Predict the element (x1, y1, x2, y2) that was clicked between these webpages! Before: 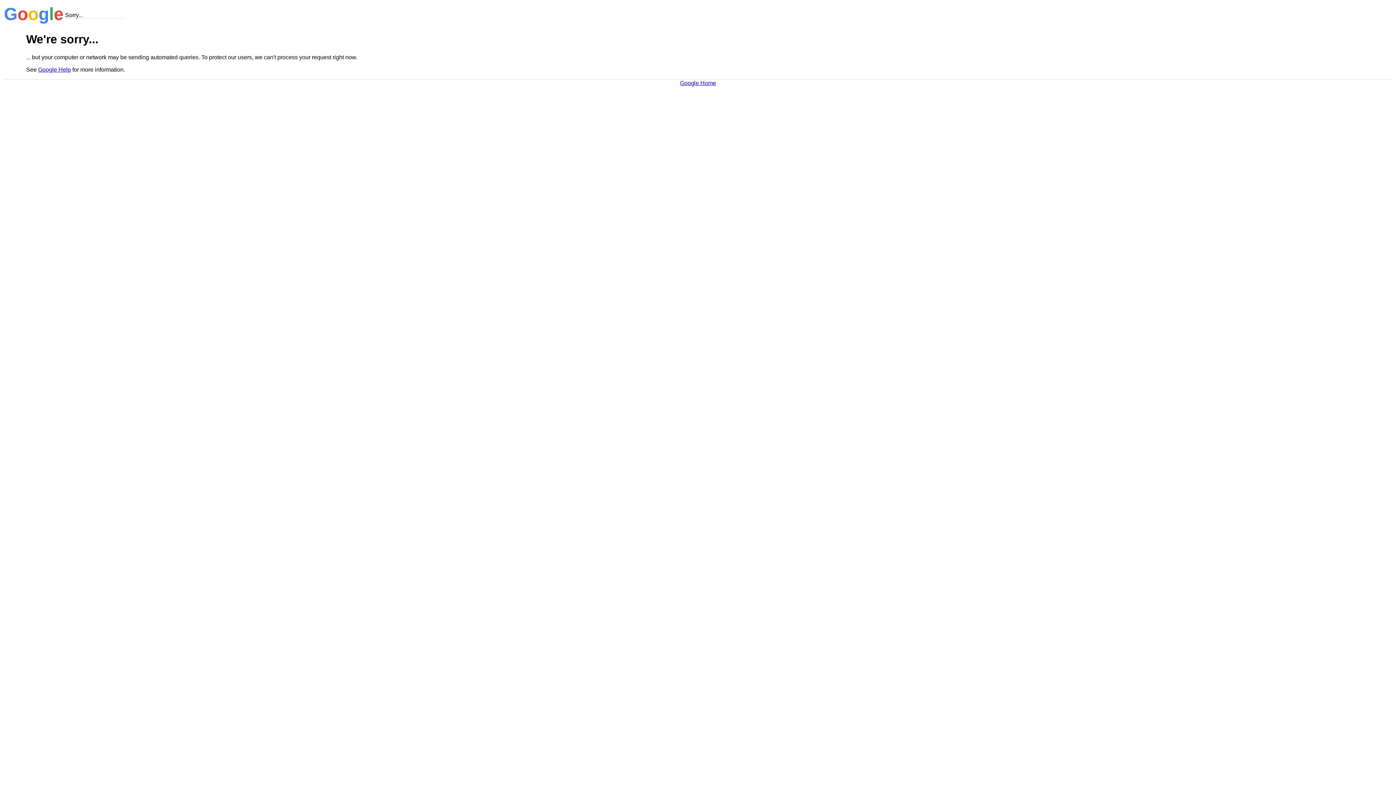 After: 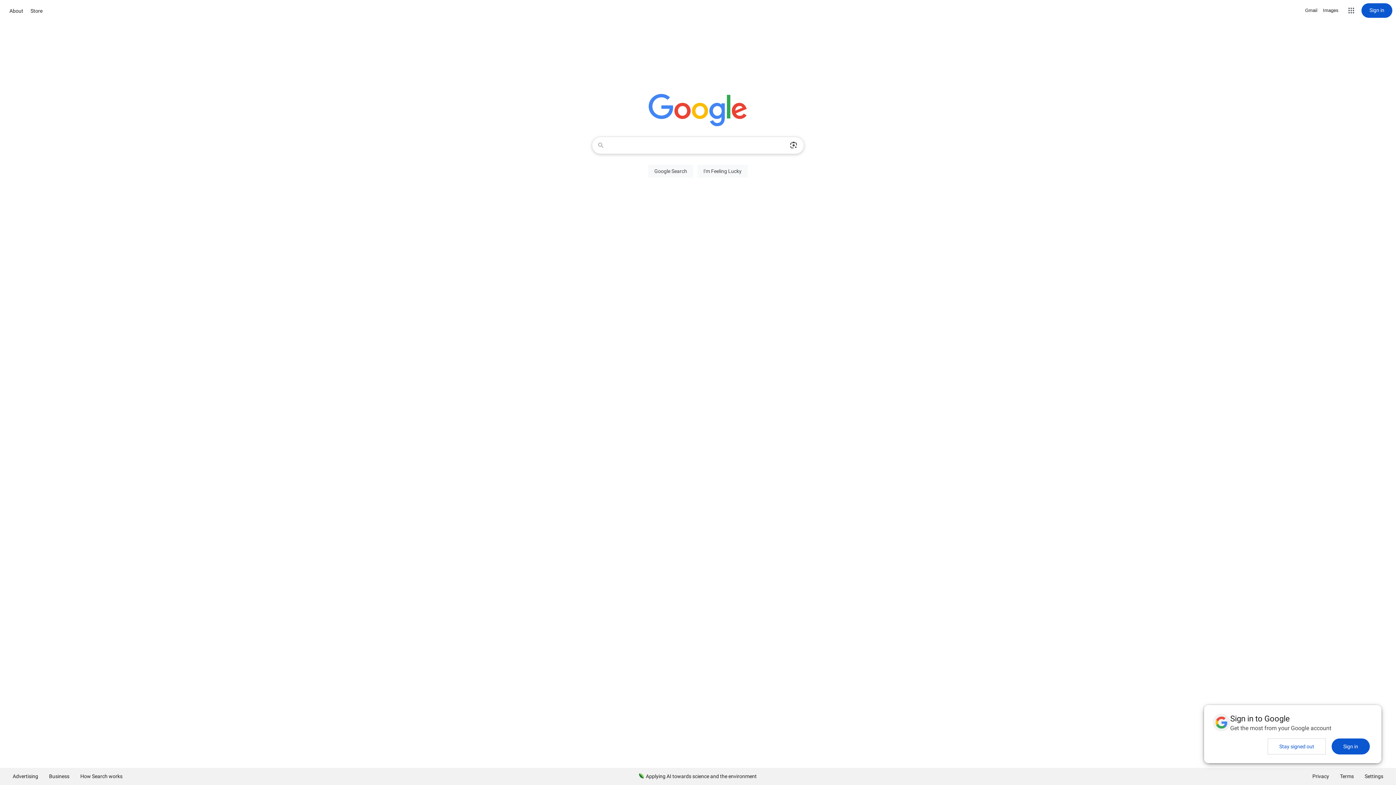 Action: label: Google Home bbox: (680, 79, 716, 86)